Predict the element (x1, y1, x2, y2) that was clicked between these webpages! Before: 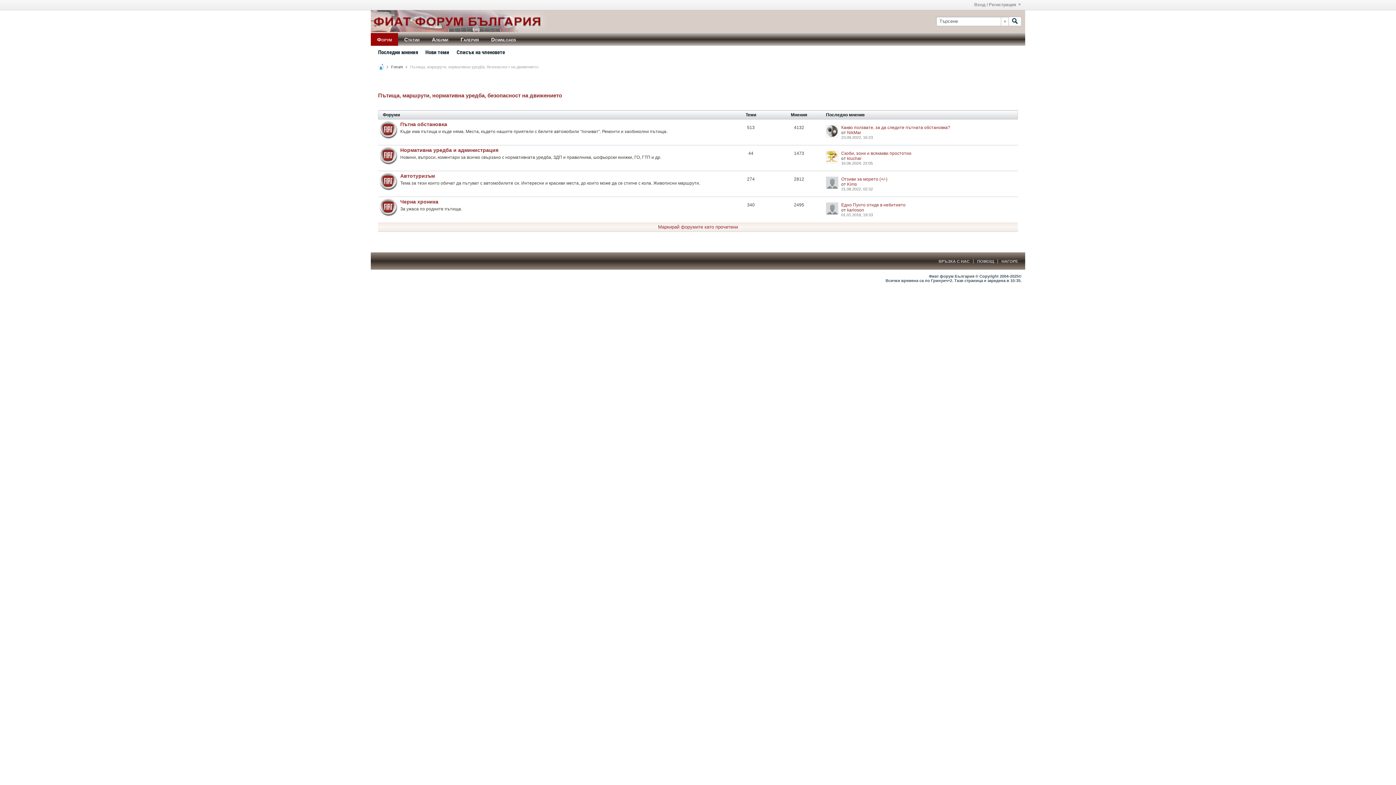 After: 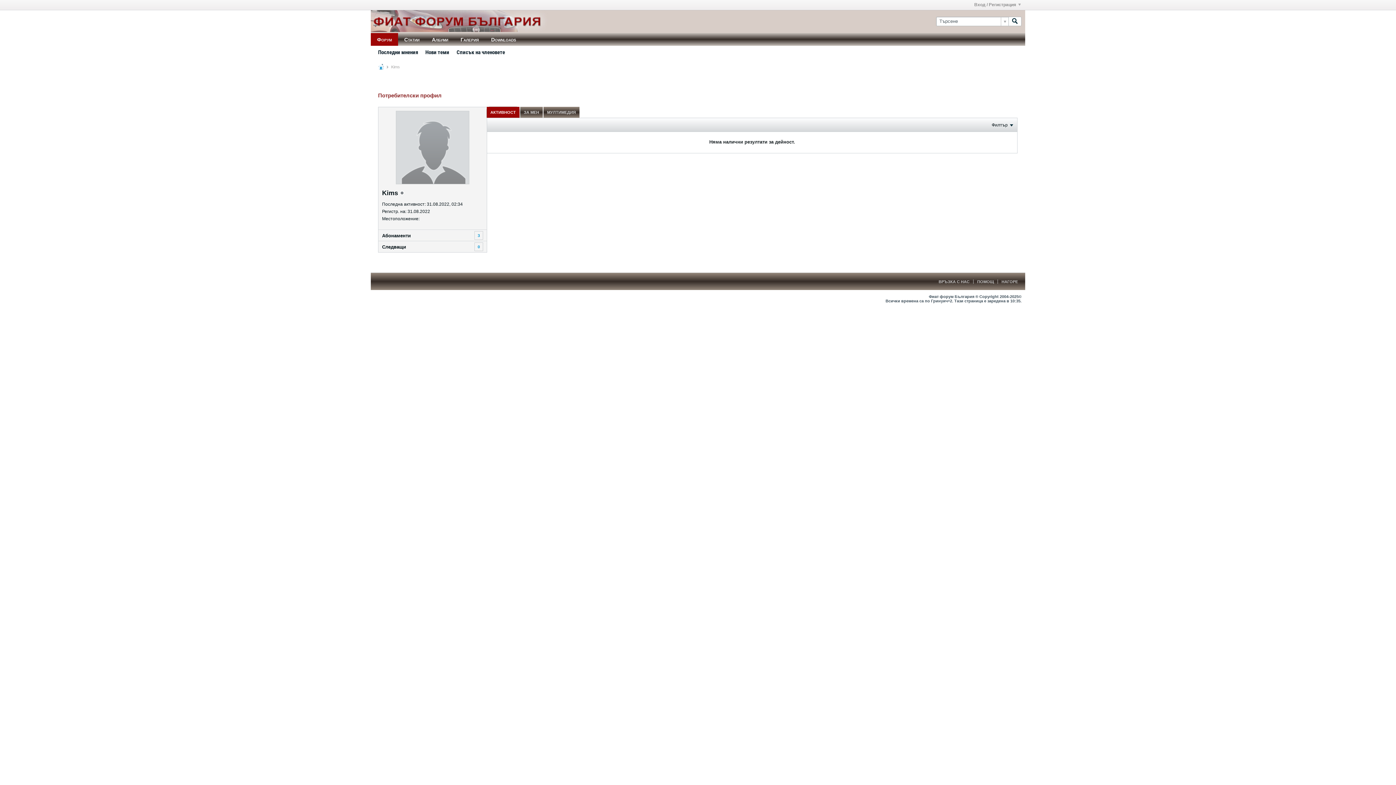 Action: label: Kims bbox: (847, 181, 857, 186)